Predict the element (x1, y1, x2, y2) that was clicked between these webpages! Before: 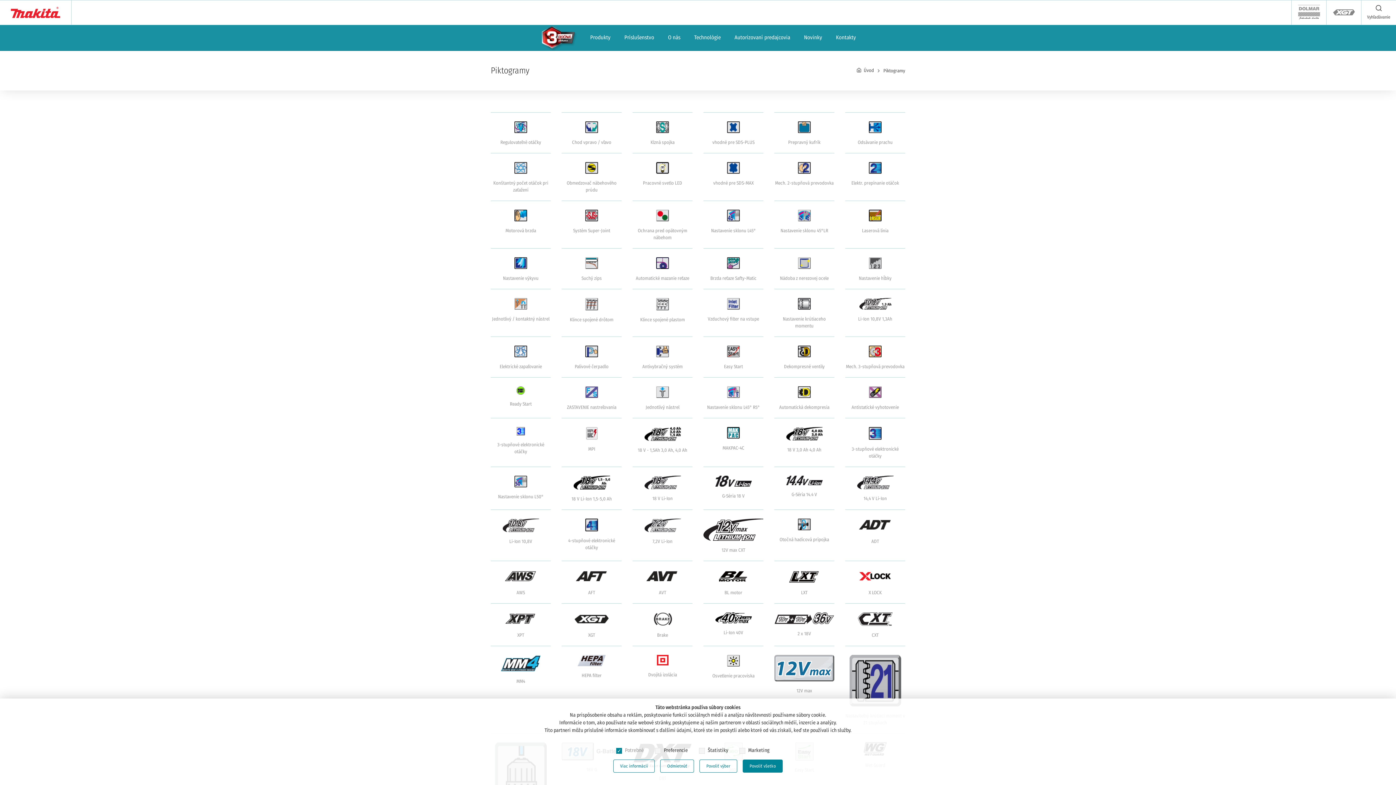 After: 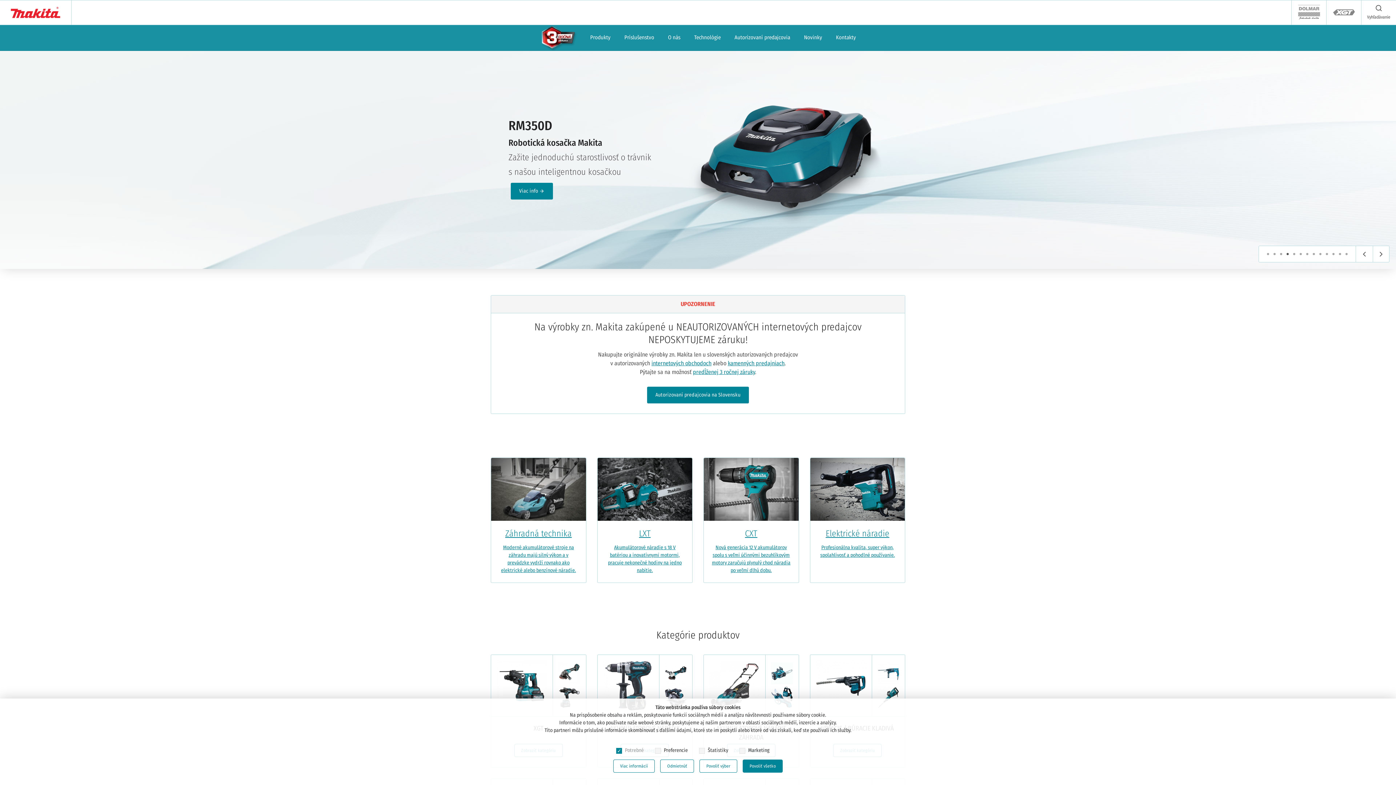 Action: bbox: (10, 6, 60, 18)